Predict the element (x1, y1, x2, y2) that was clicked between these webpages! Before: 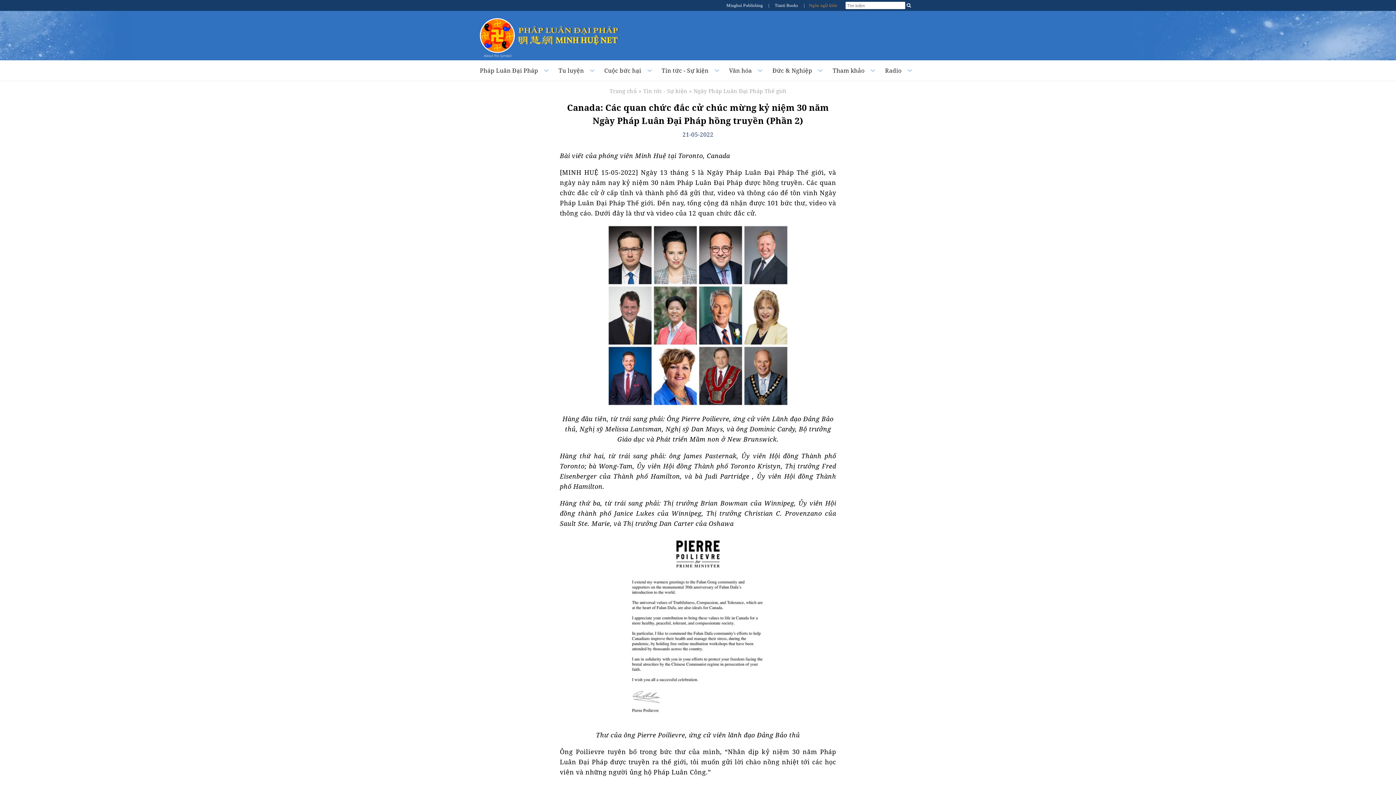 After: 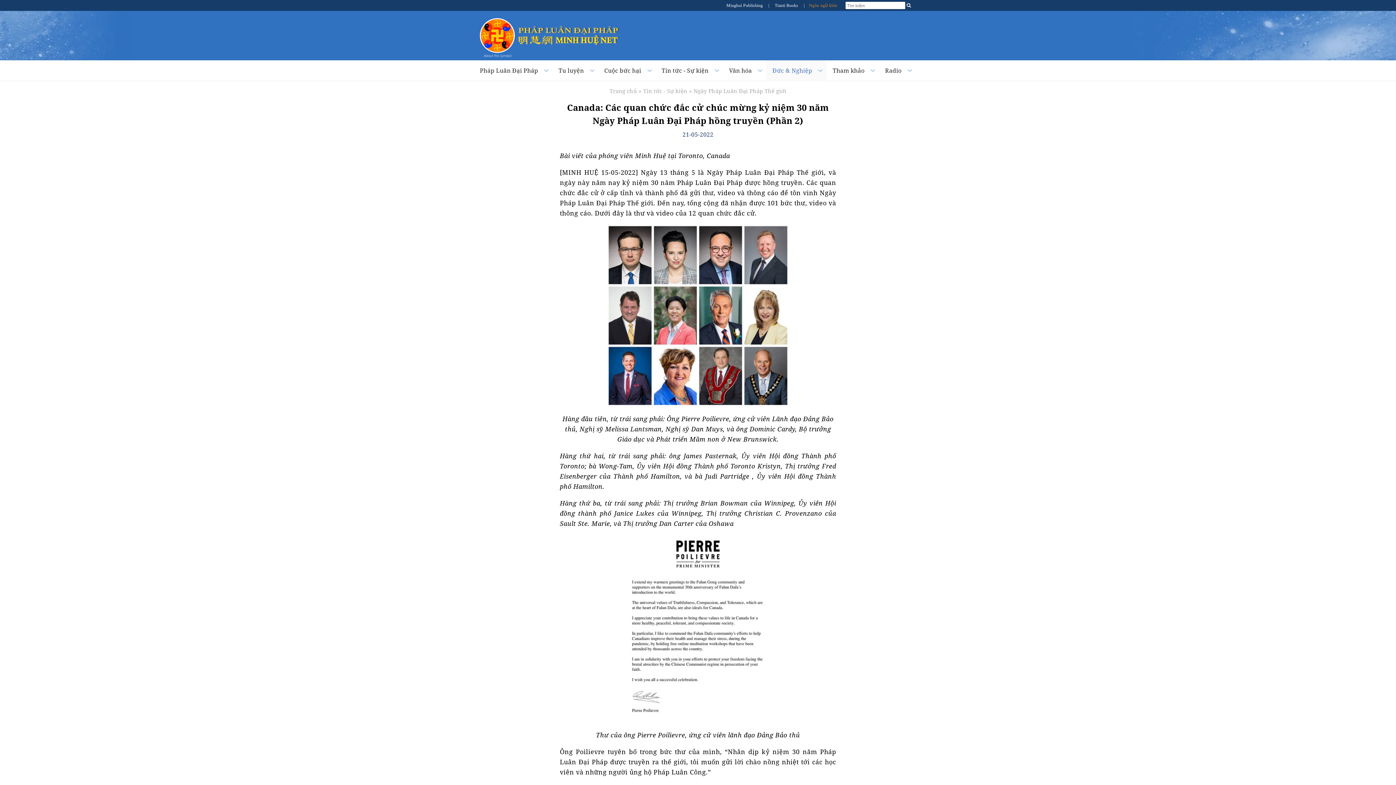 Action: bbox: (772, 66, 826, 74) label: Đức & Nghiệp